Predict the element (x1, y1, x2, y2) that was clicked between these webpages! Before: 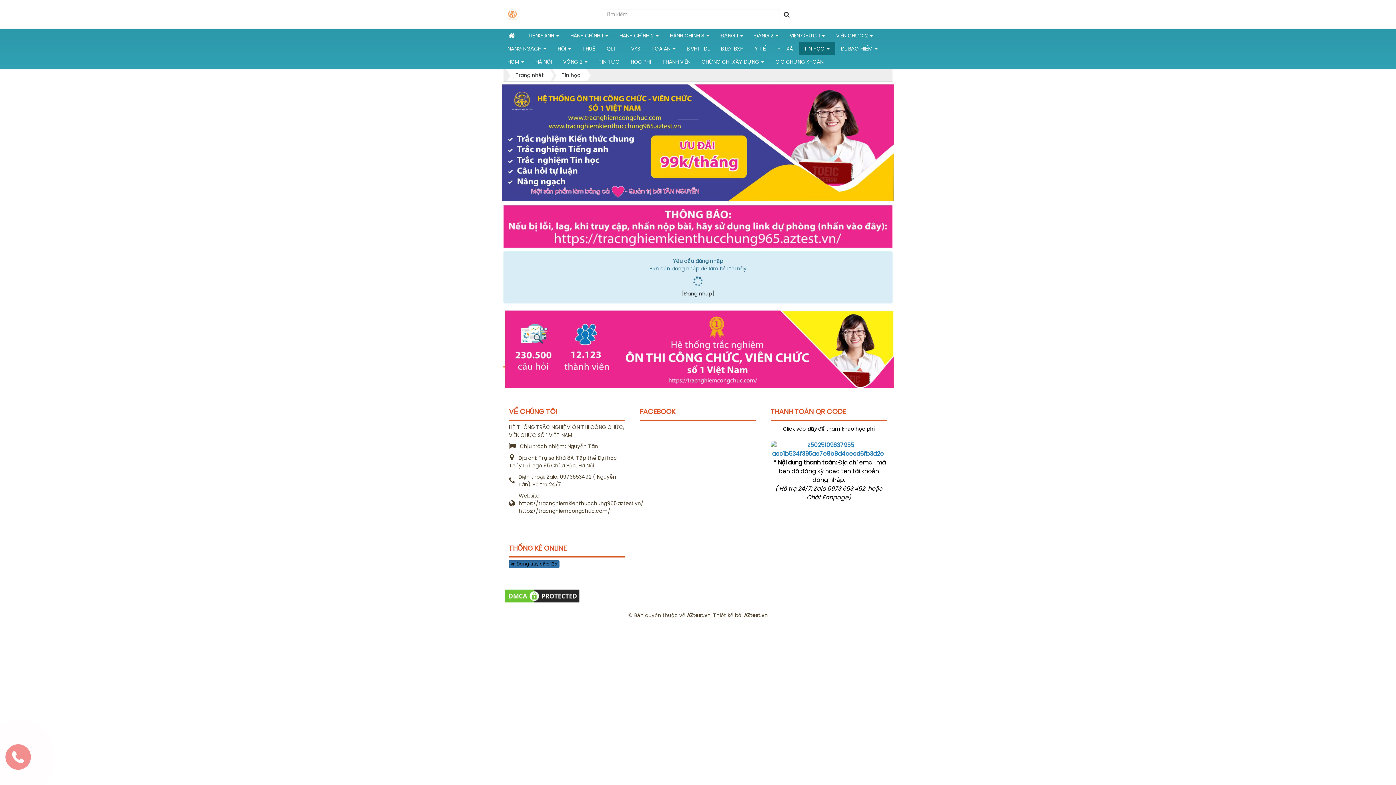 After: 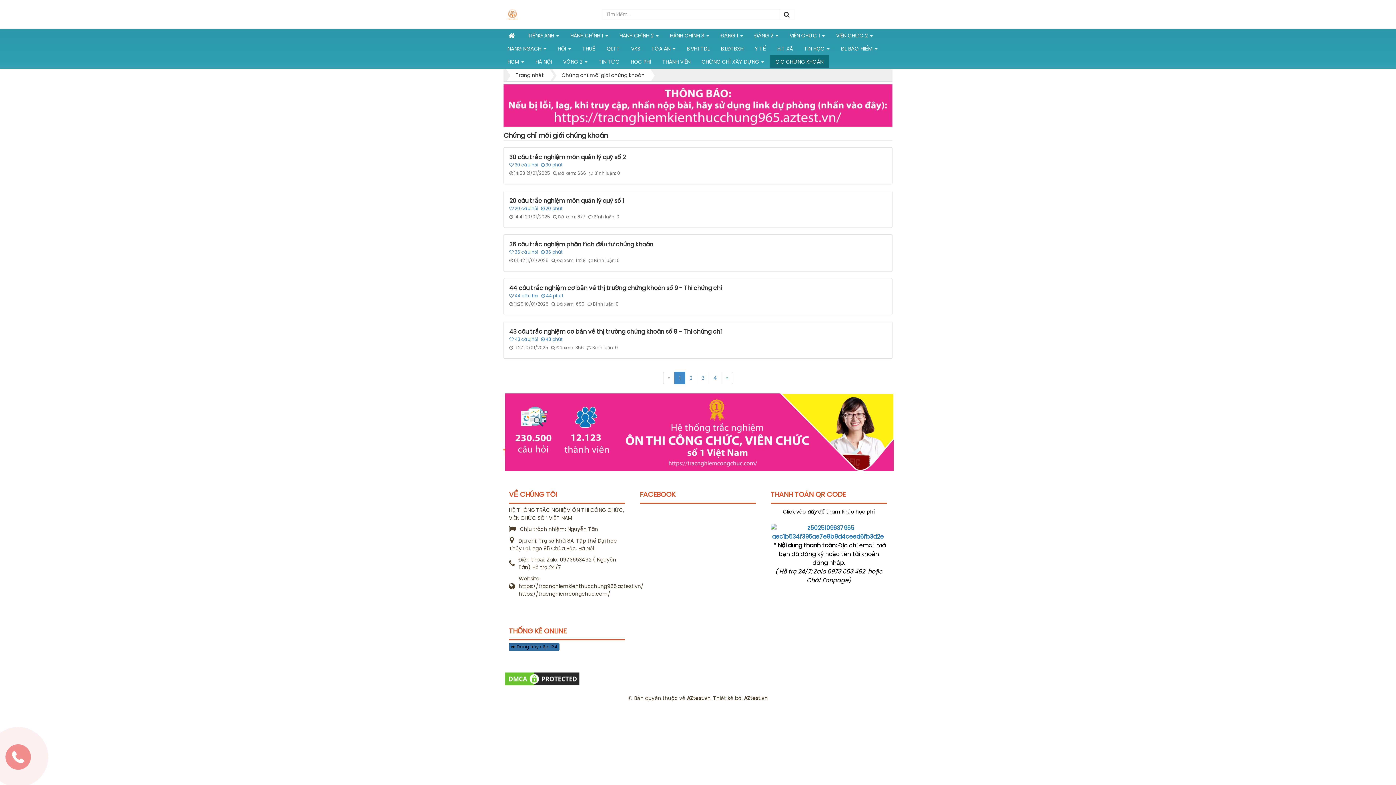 Action: label: C.C CHỨNG KHOÁN bbox: (770, 55, 829, 68)